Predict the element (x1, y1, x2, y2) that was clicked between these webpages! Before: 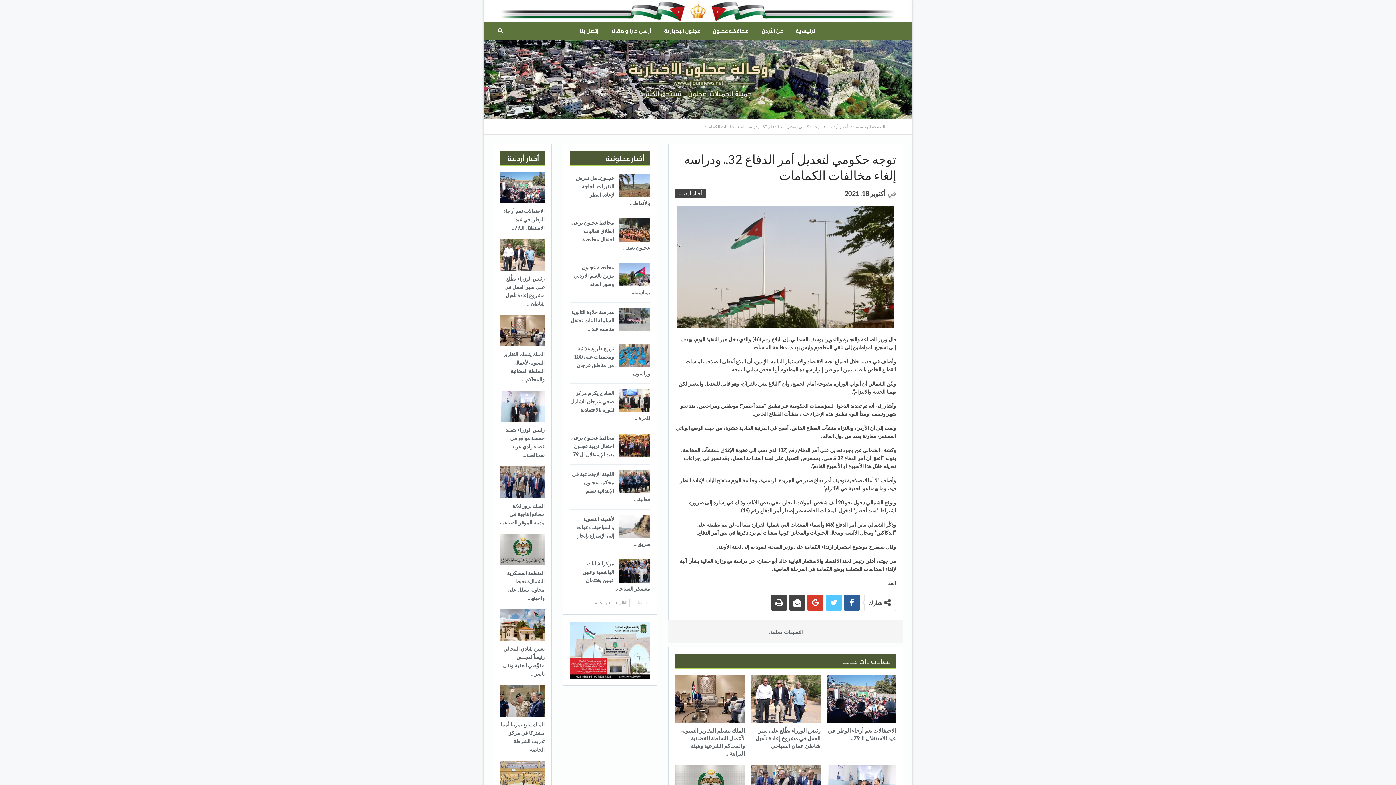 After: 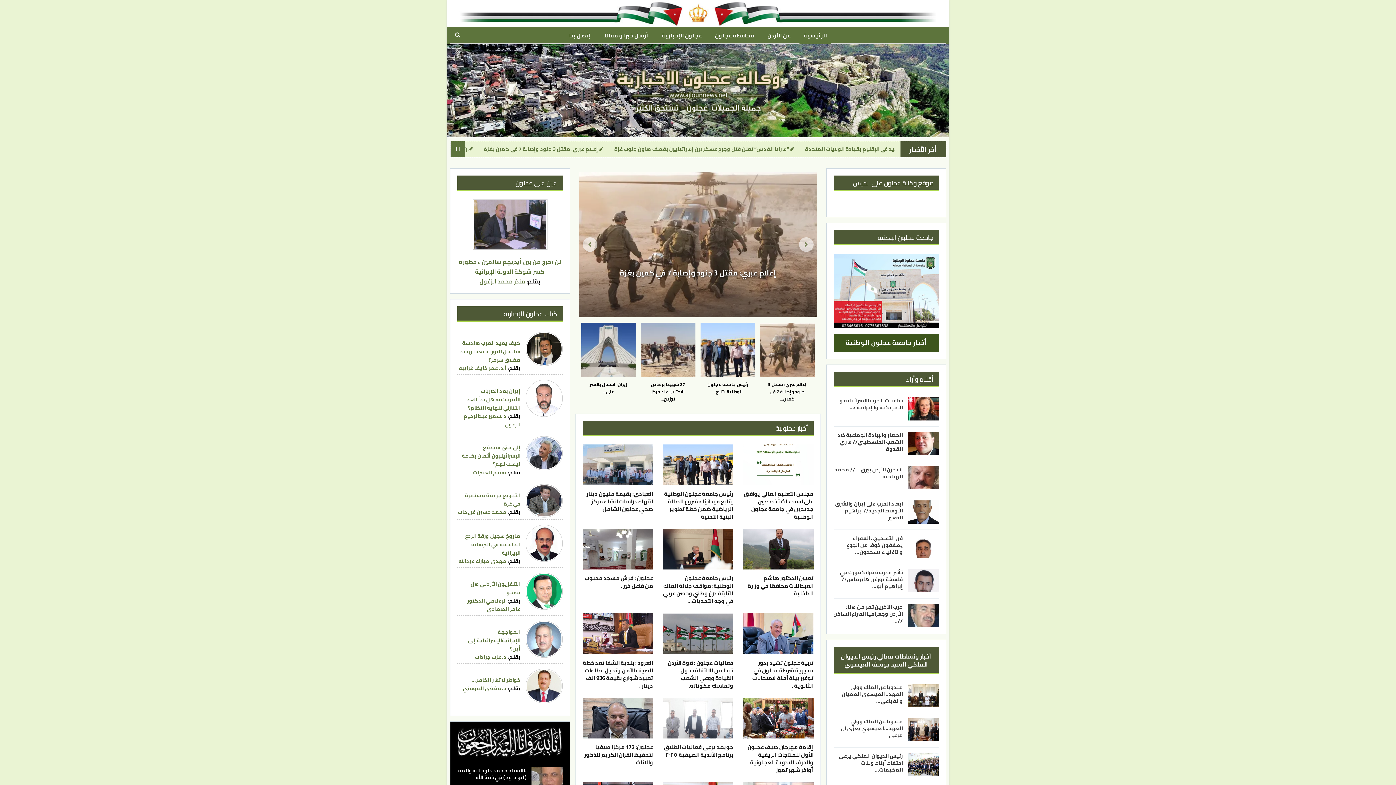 Action: bbox: (856, 122, 885, 130) label: الصفحة الرئيسية